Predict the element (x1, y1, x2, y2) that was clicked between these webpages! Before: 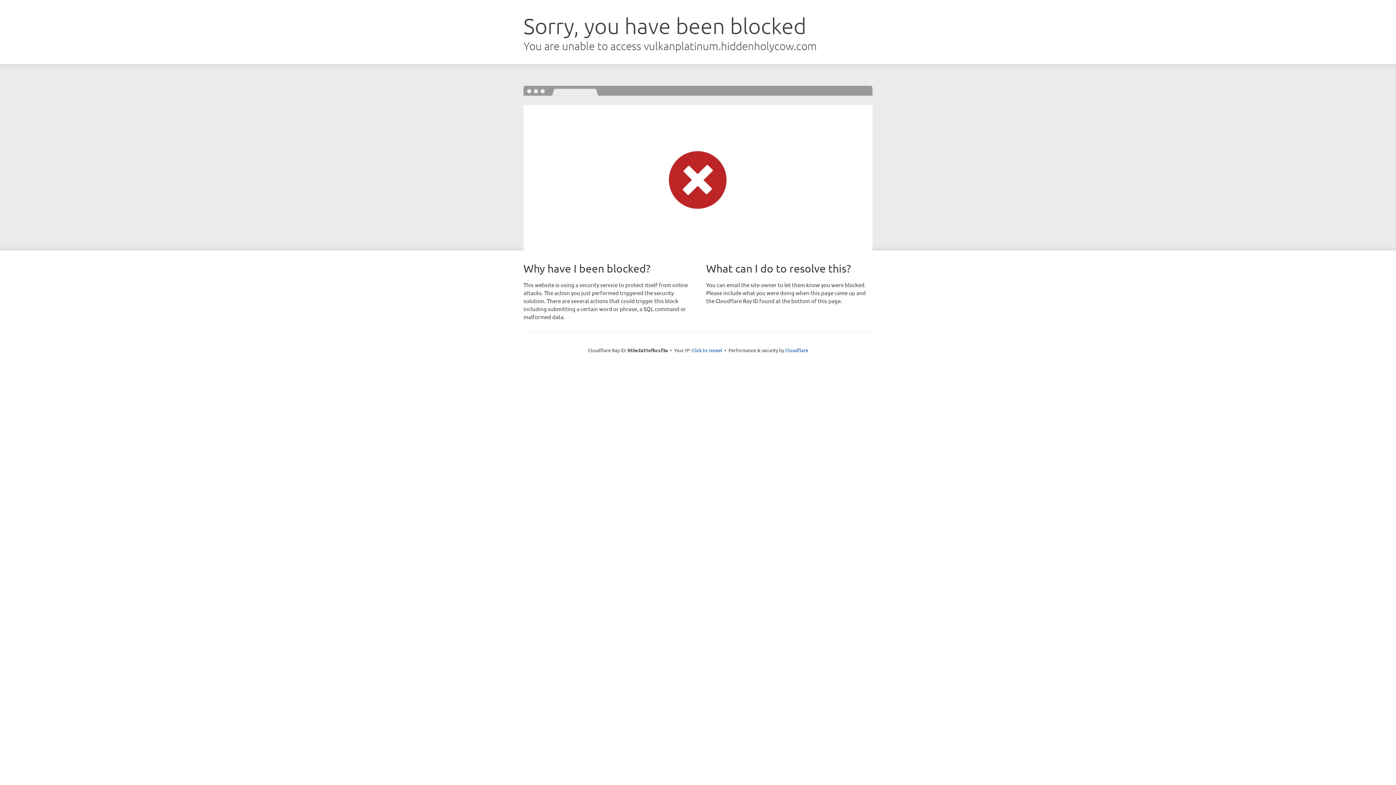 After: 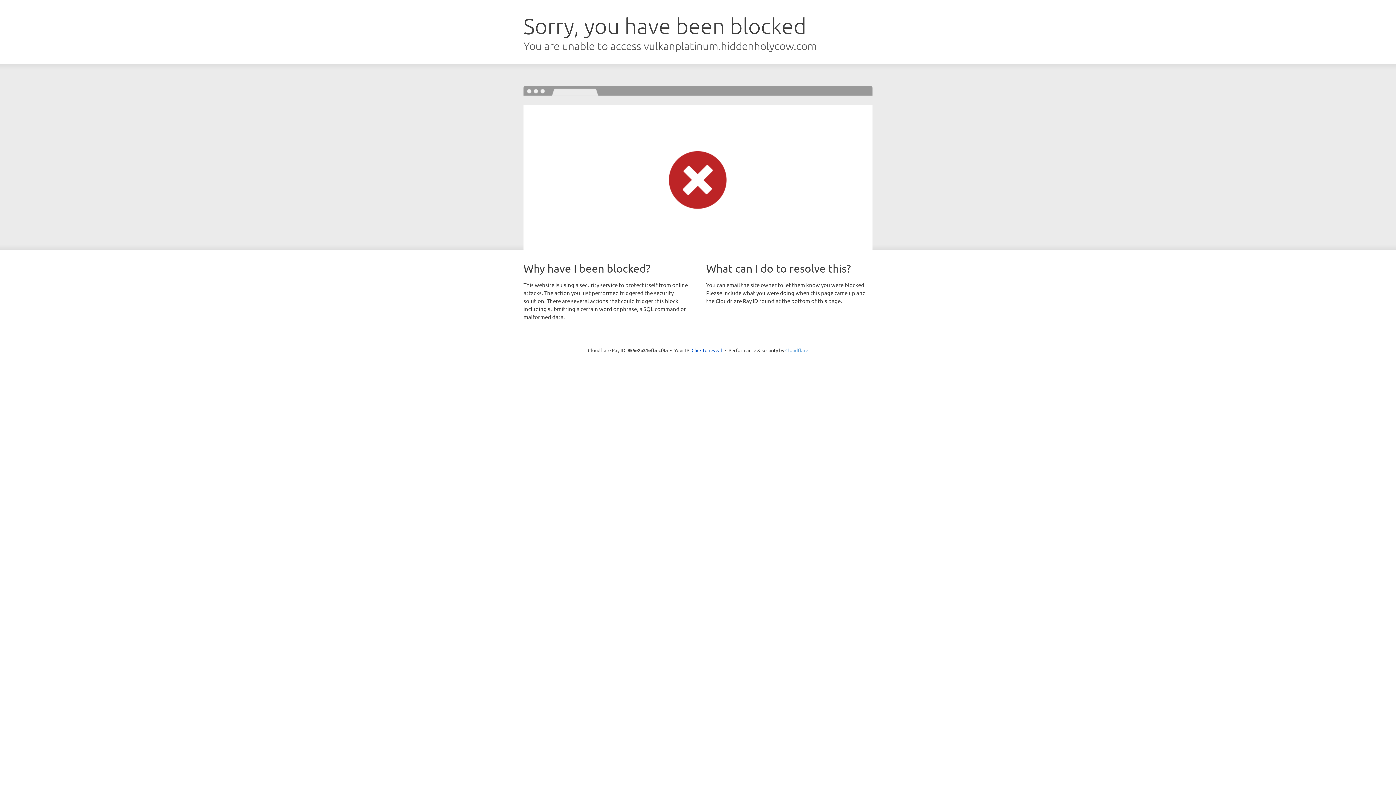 Action: bbox: (785, 347, 808, 353) label: Cloudflare